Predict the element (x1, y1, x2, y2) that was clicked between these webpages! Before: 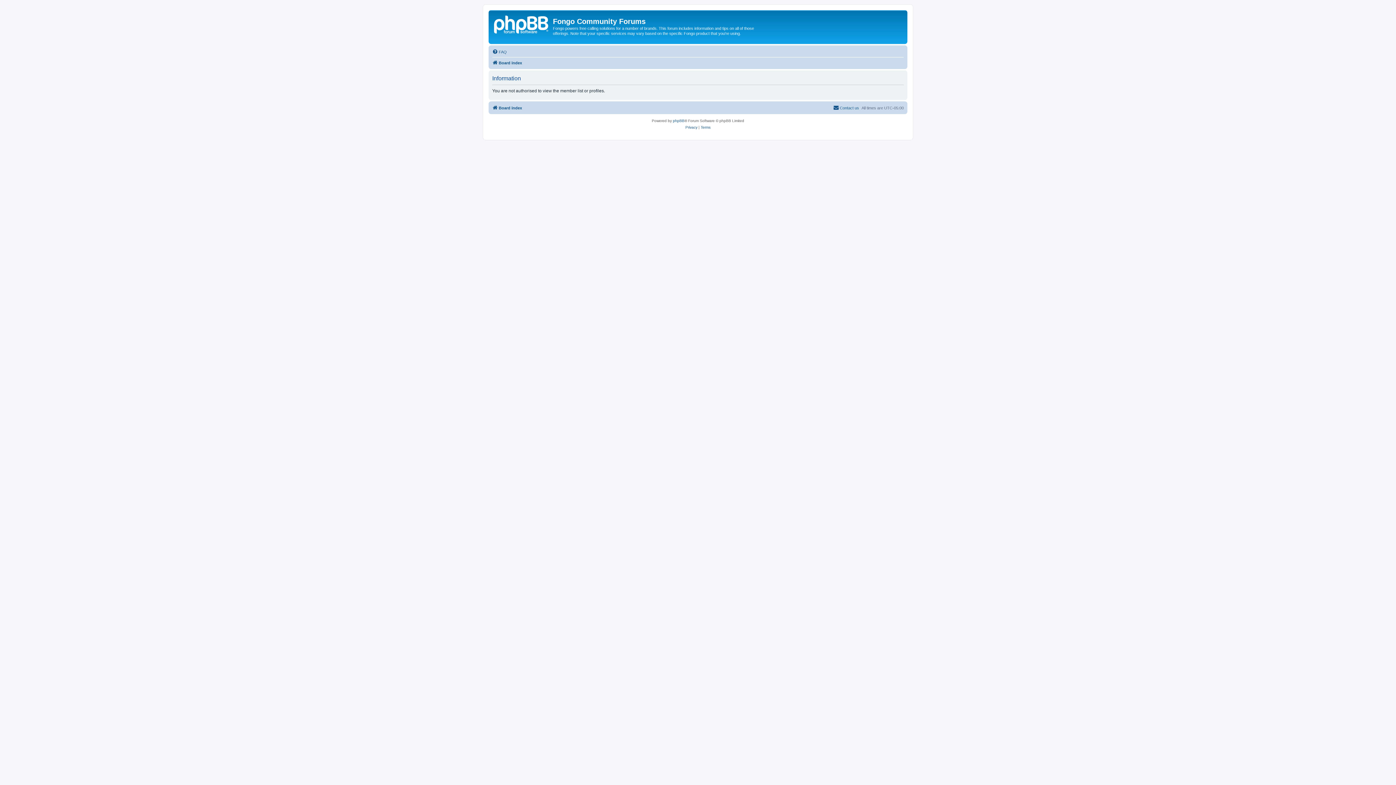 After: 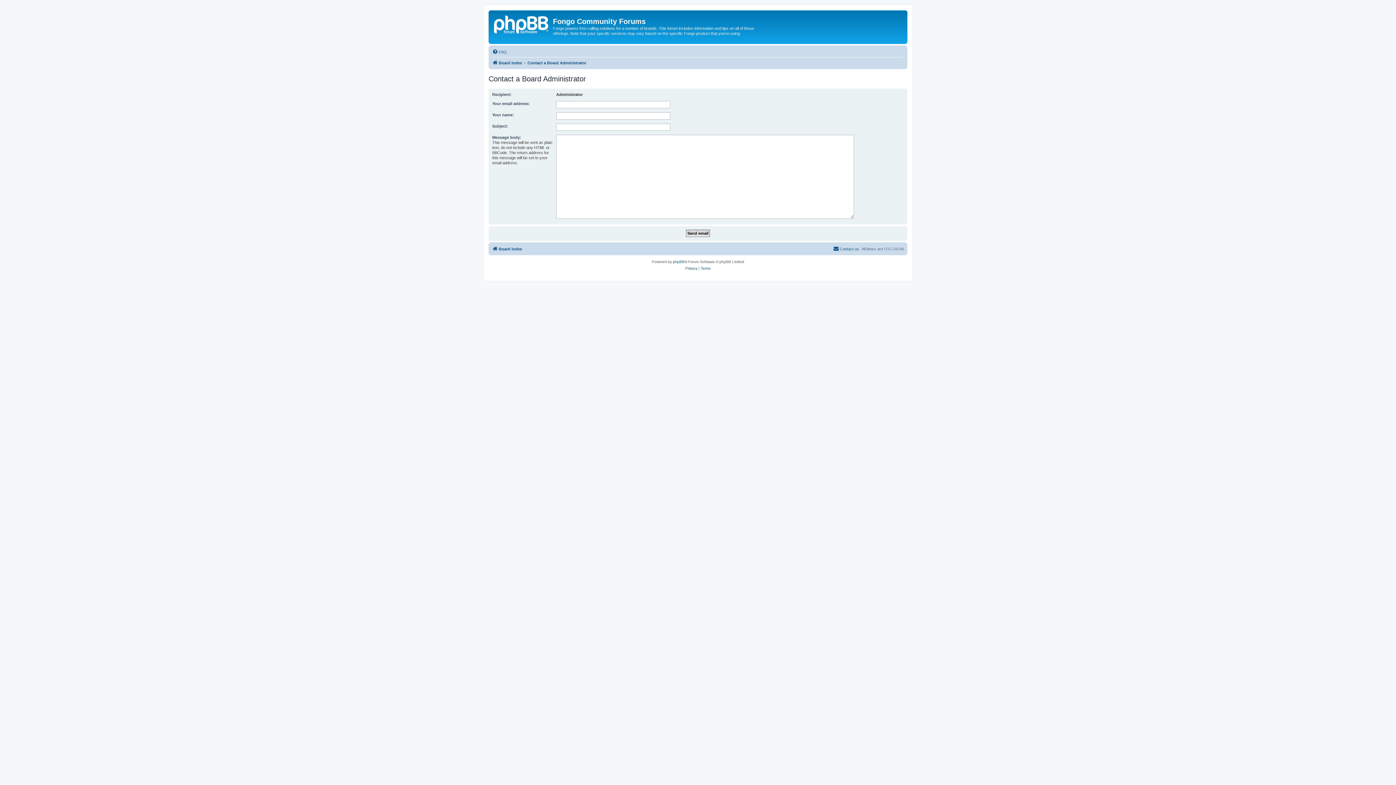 Action: bbox: (833, 103, 859, 112) label: Contact us